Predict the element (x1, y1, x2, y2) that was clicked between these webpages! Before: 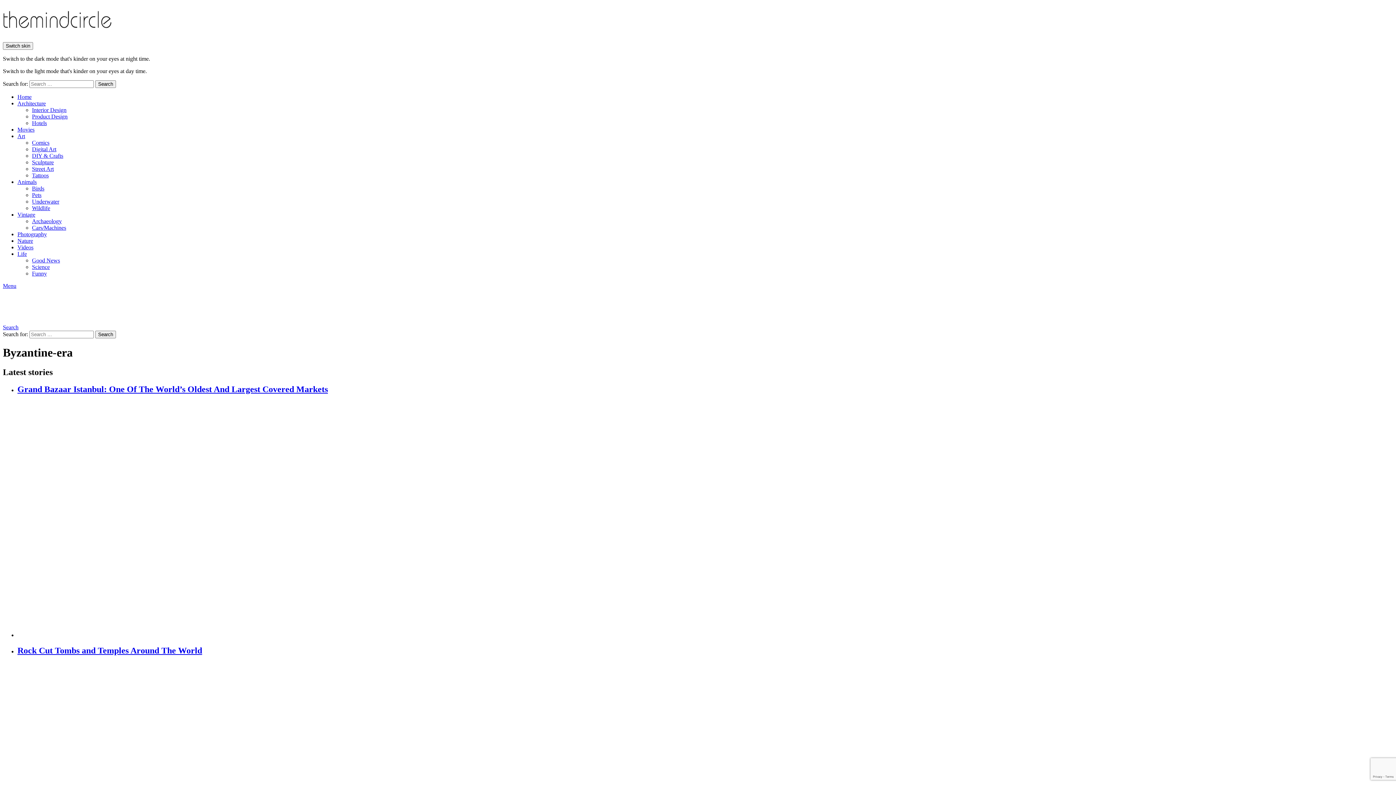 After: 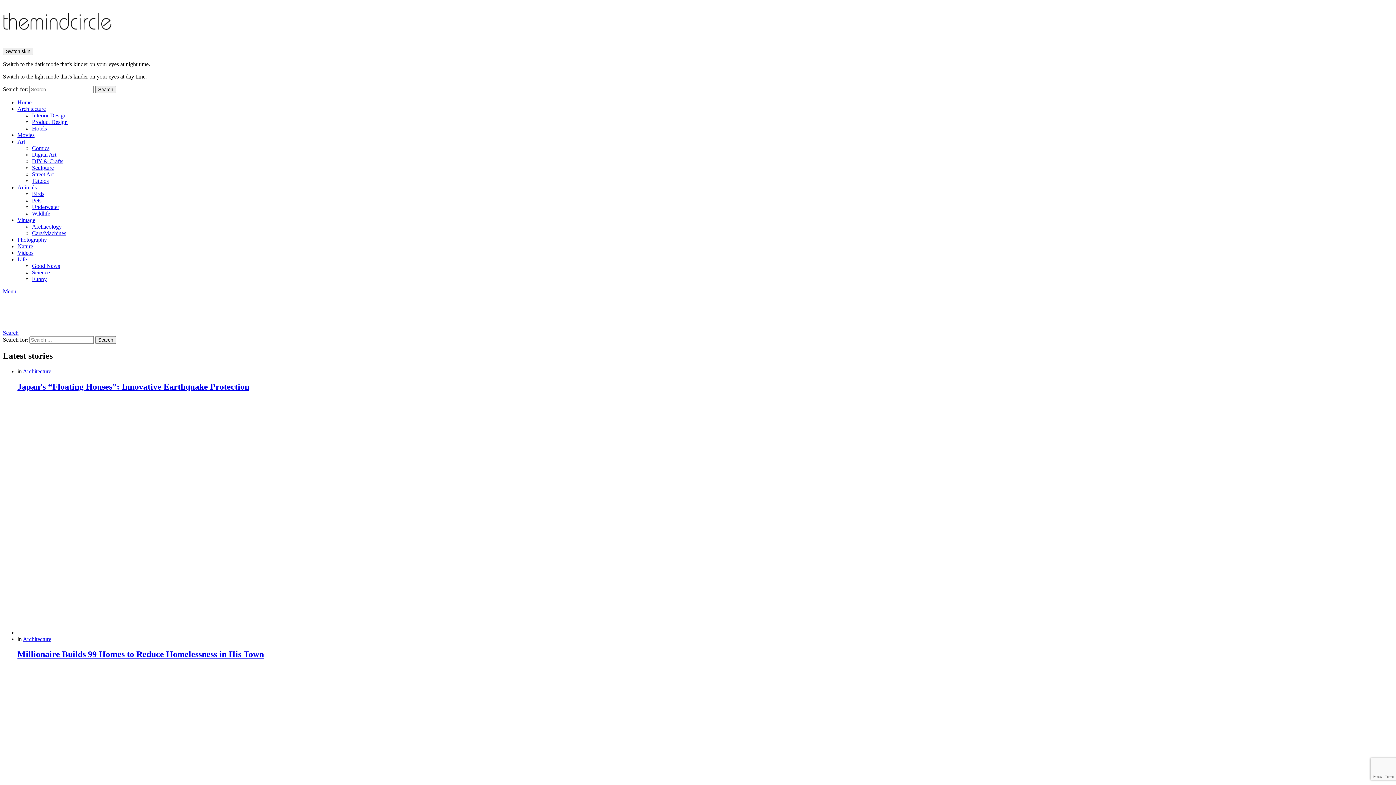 Action: bbox: (2, 29, 112, 36)